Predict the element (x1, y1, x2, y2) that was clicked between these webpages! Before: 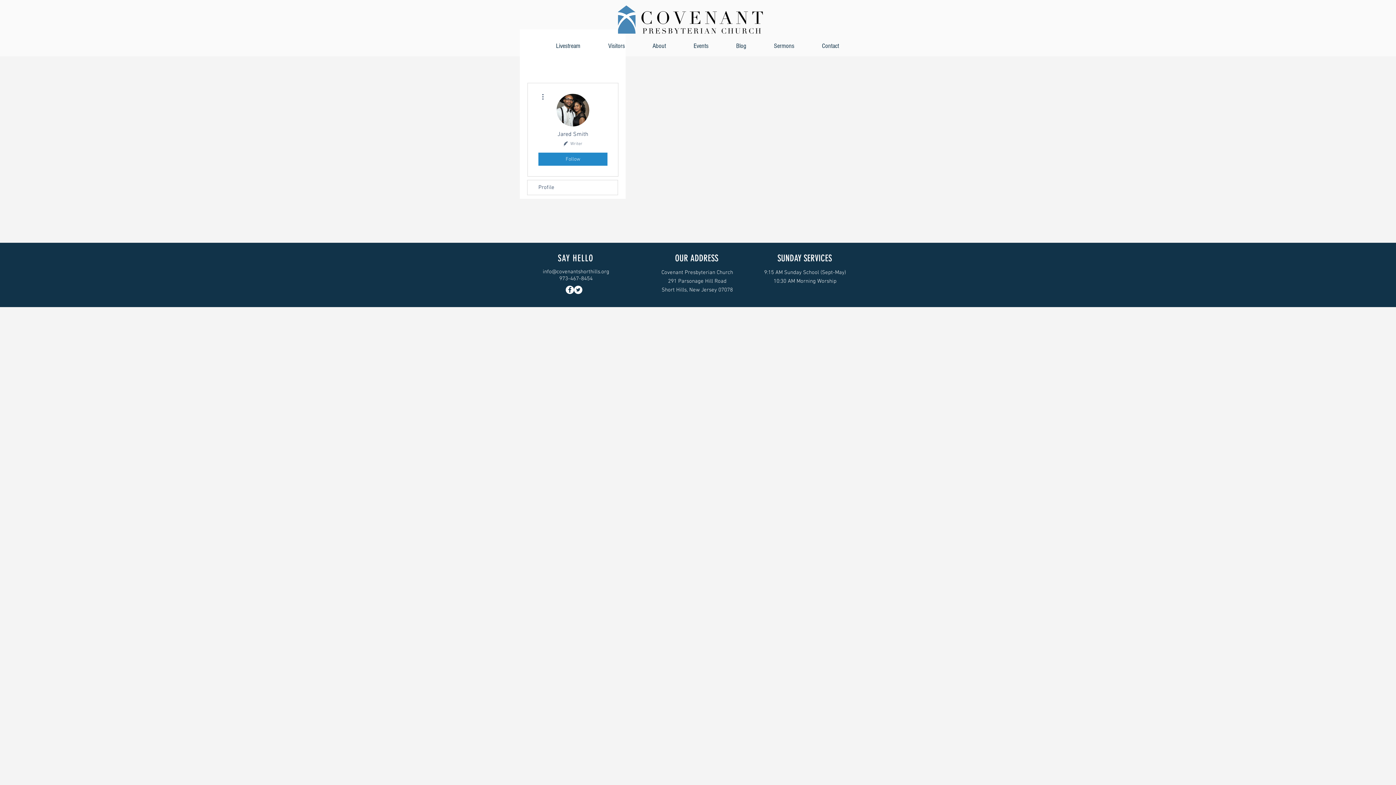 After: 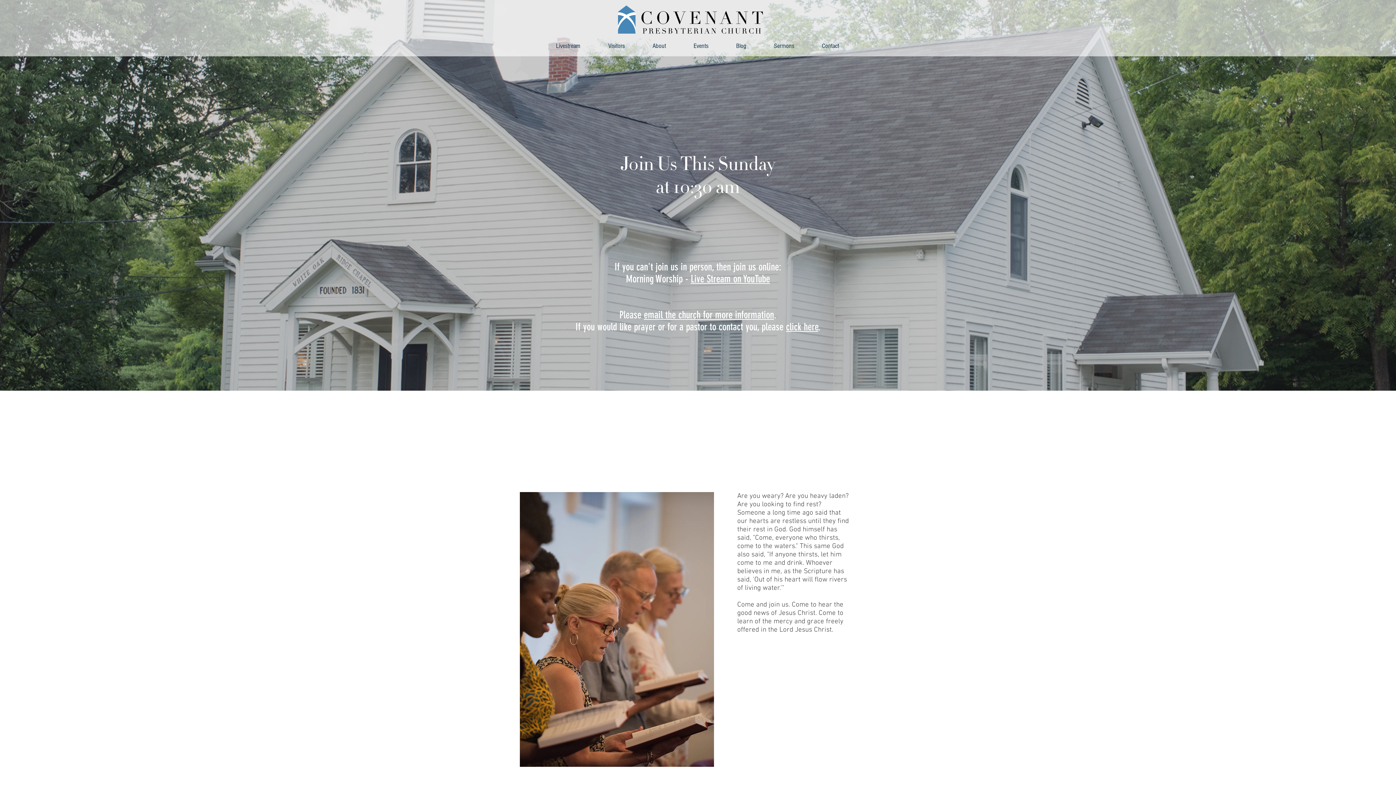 Action: bbox: (808, 37, 853, 54) label: Contact